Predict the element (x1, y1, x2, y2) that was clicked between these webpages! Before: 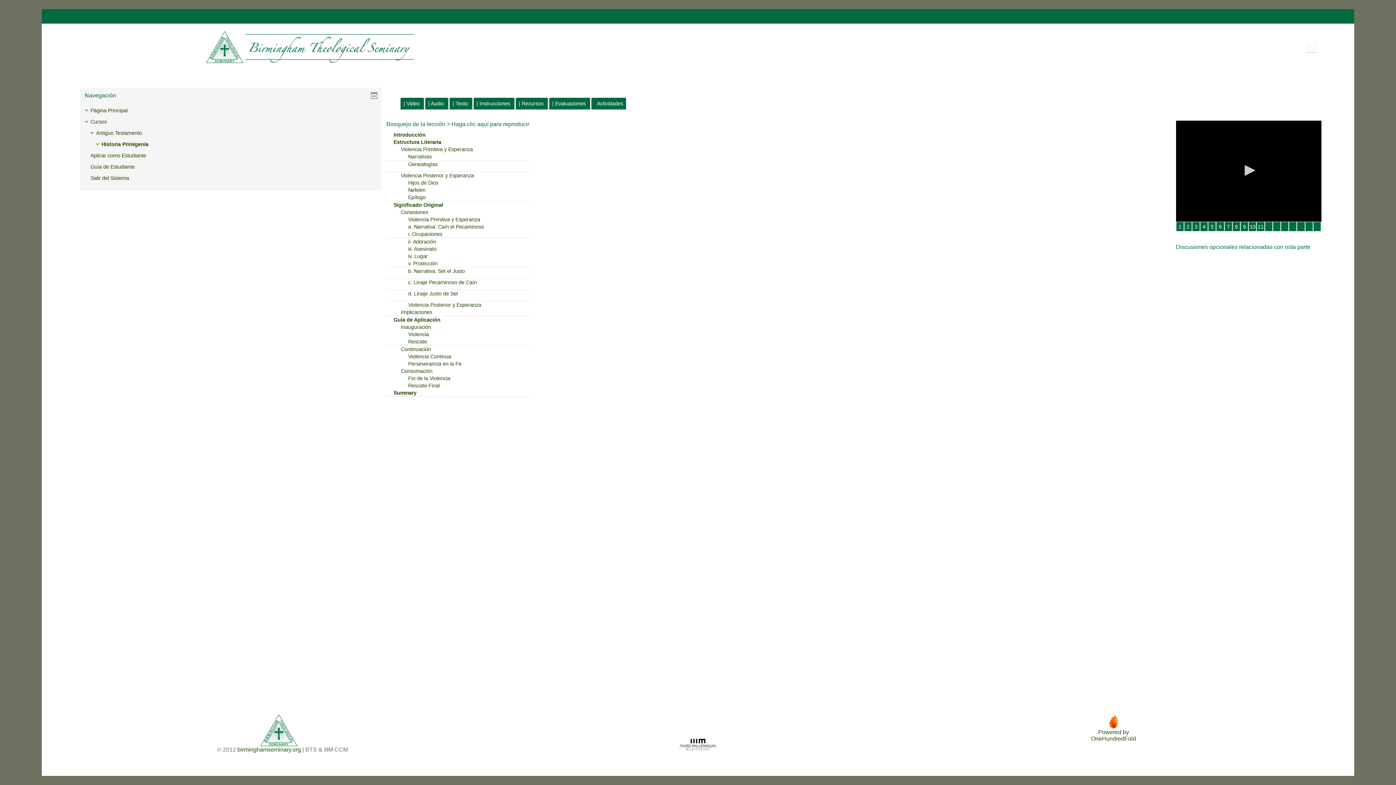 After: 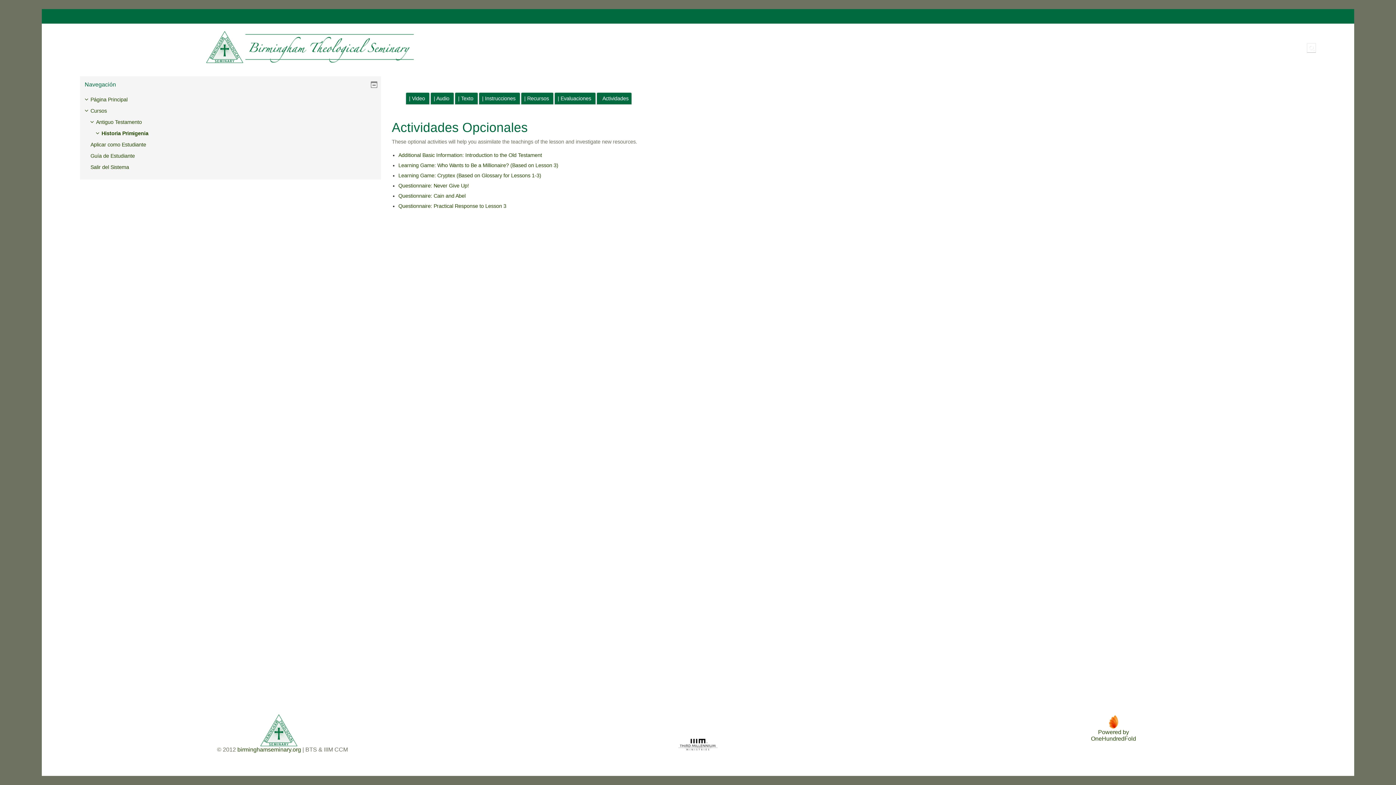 Action: label: Actividades bbox: (597, 100, 623, 106)